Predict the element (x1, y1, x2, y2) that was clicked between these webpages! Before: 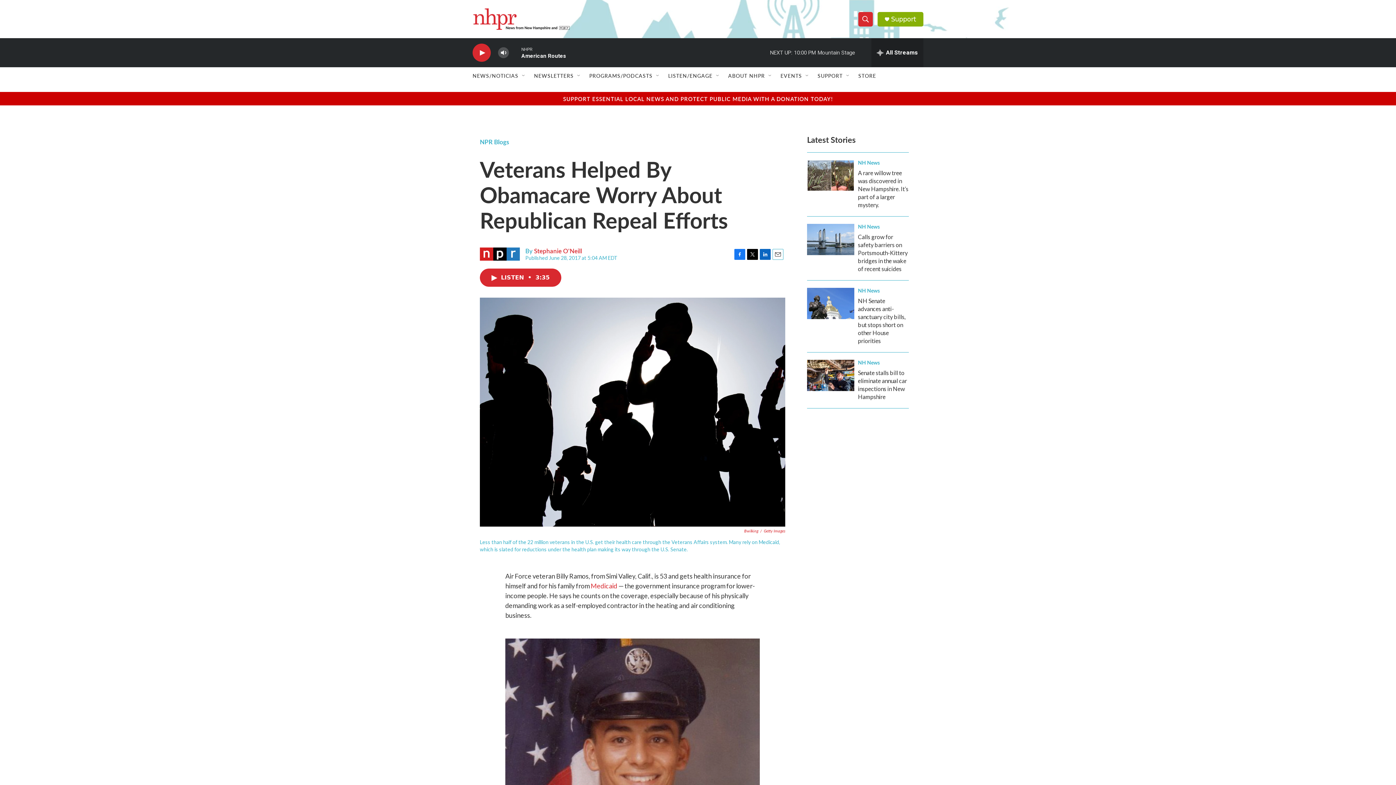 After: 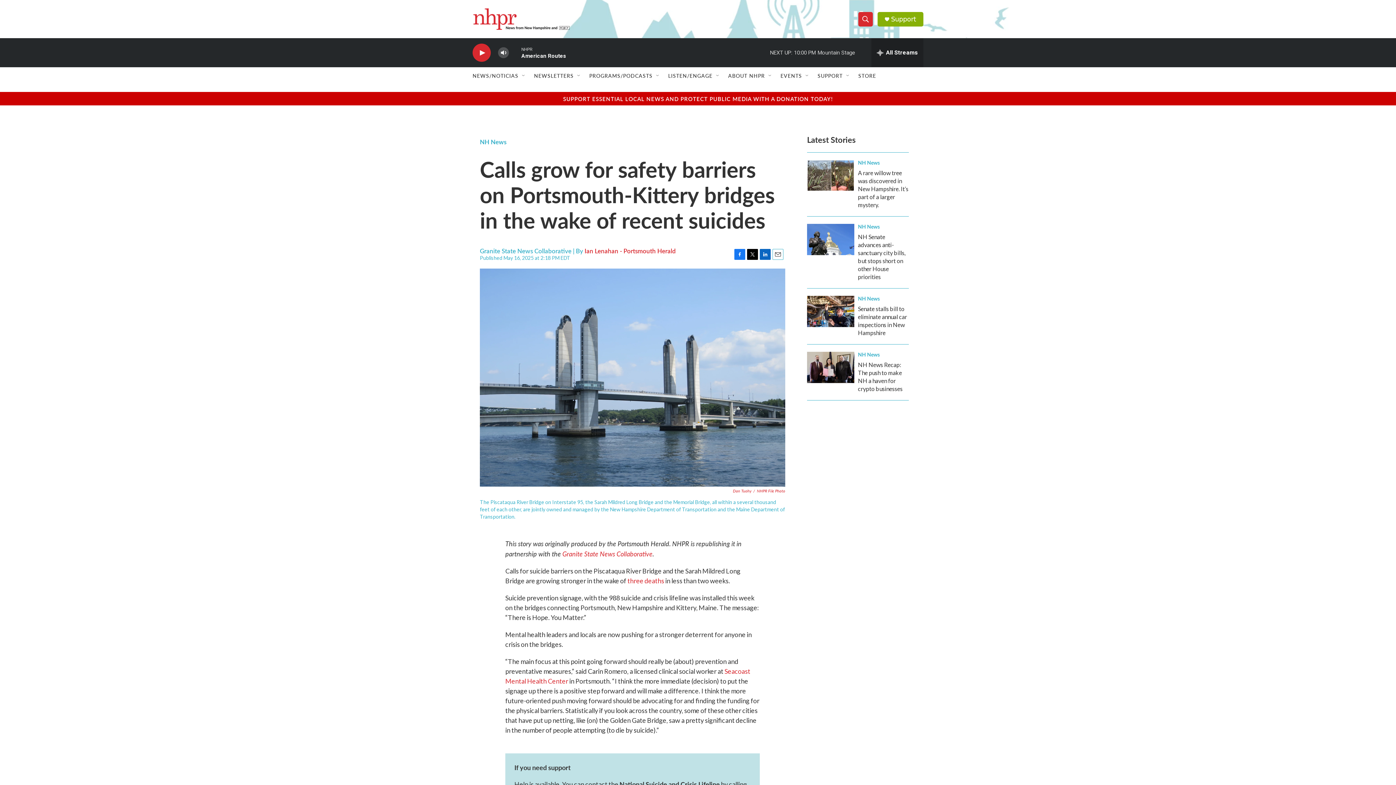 Action: label: Calls grow for safety barriers on Portsmouth-Kittery bridges in the wake of recent suicides bbox: (807, 253, 854, 284)